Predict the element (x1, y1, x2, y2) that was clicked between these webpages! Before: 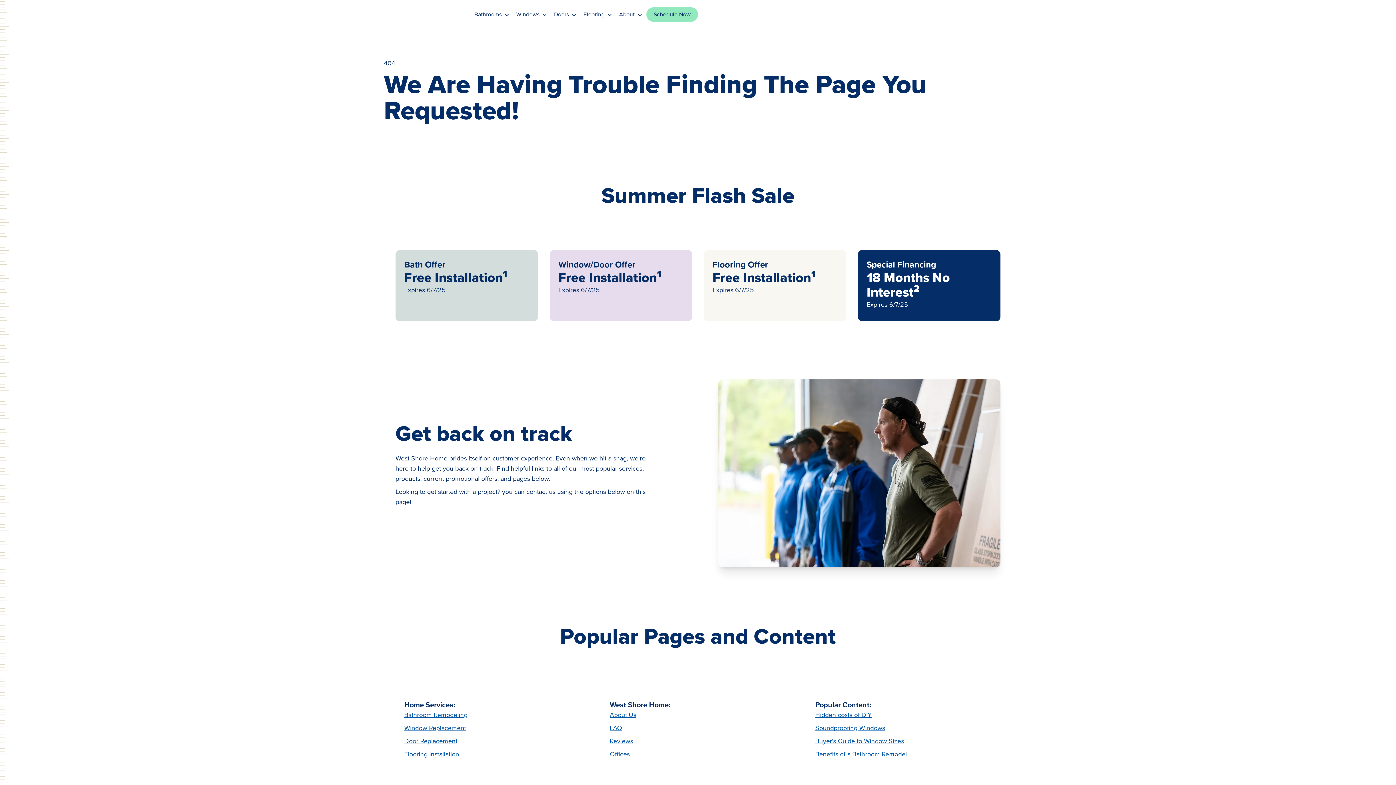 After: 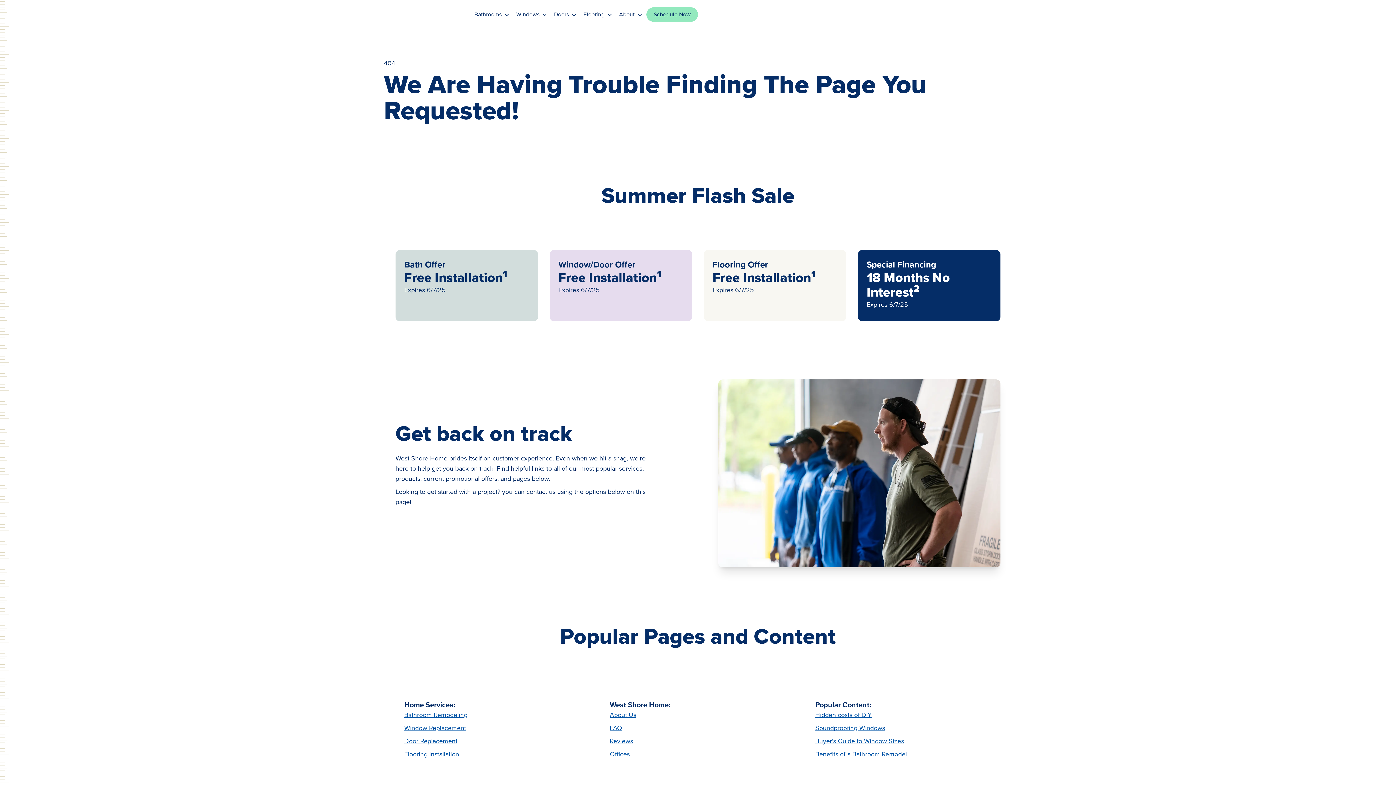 Action: bbox: (609, 710, 636, 720) label: About Us